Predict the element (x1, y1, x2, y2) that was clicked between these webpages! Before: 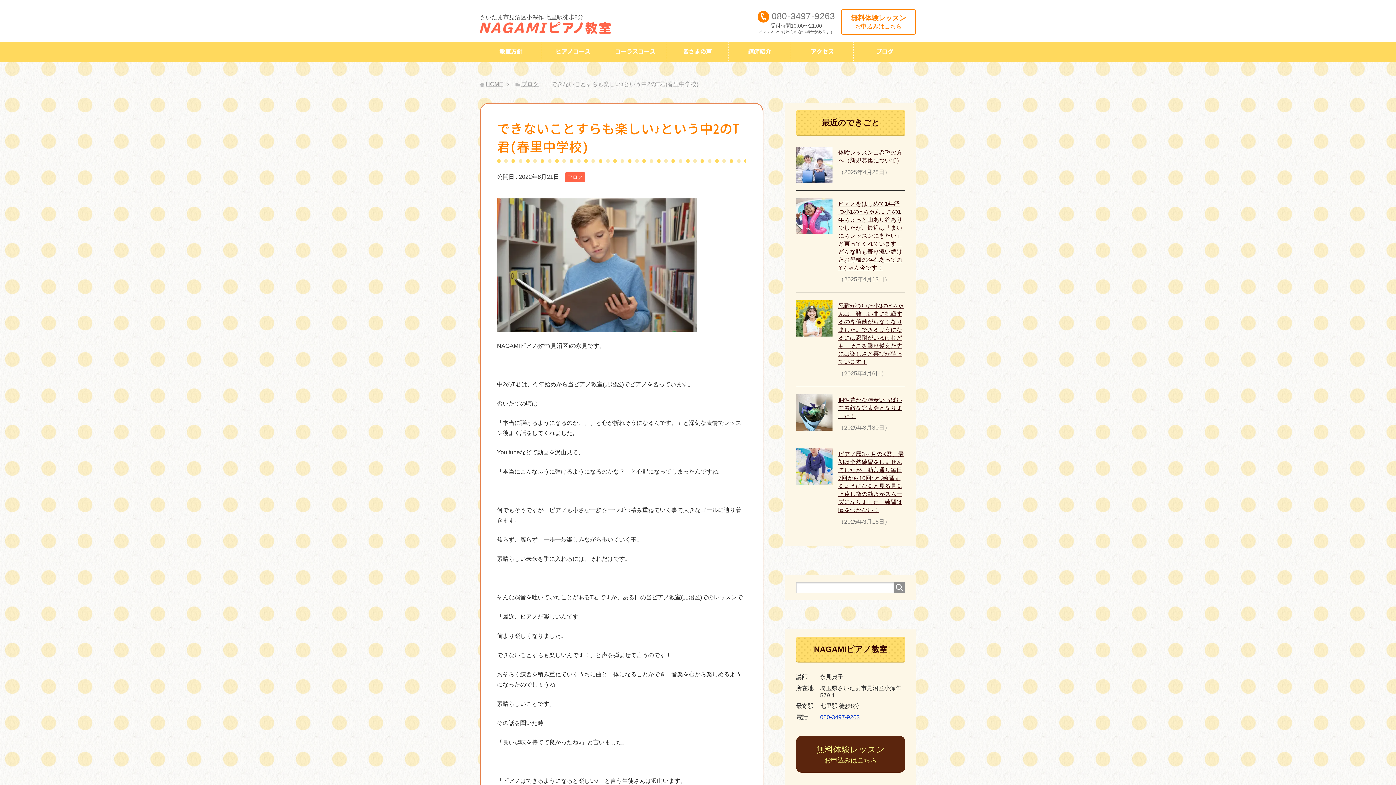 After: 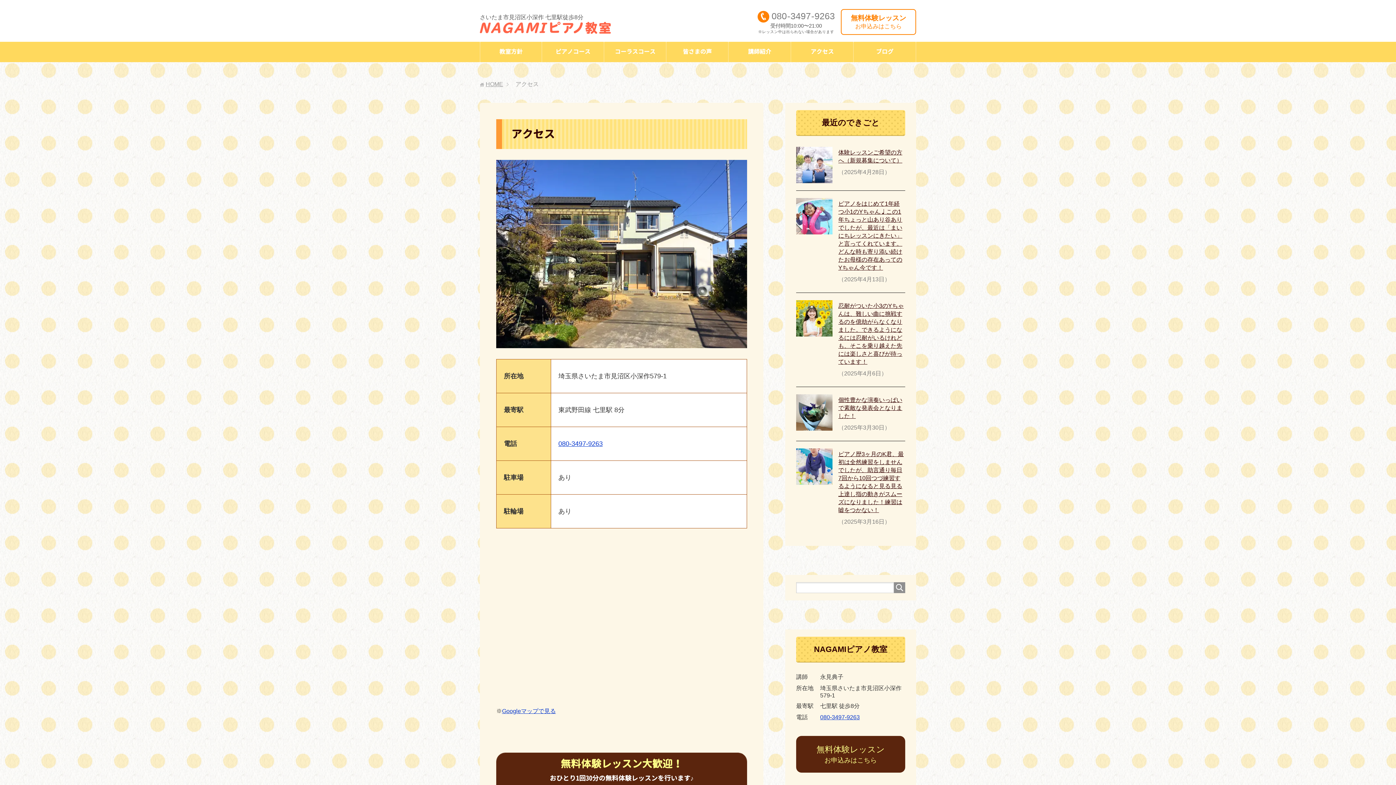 Action: bbox: (791, 41, 853, 62) label: アクセス